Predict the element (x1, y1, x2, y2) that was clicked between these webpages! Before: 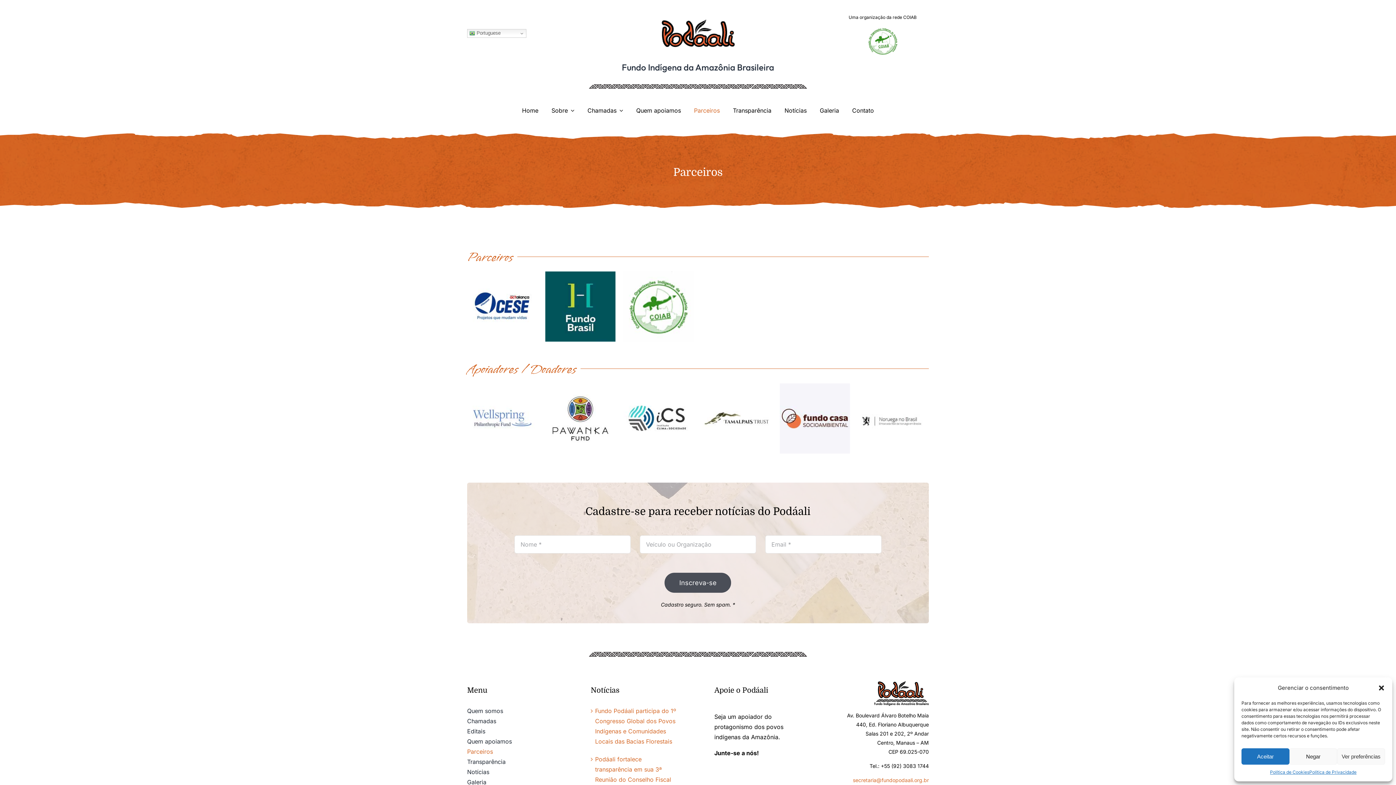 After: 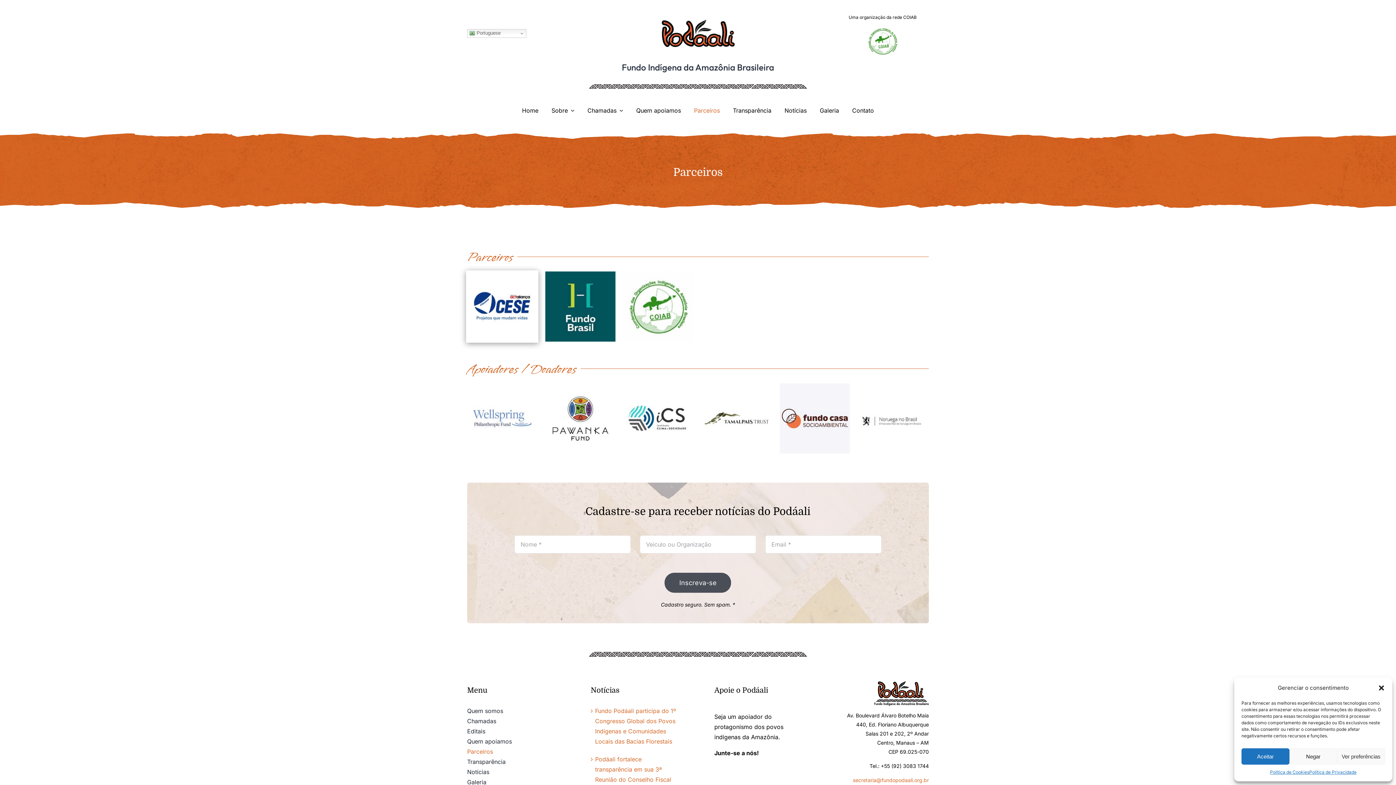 Action: bbox: (467, 271, 537, 341)